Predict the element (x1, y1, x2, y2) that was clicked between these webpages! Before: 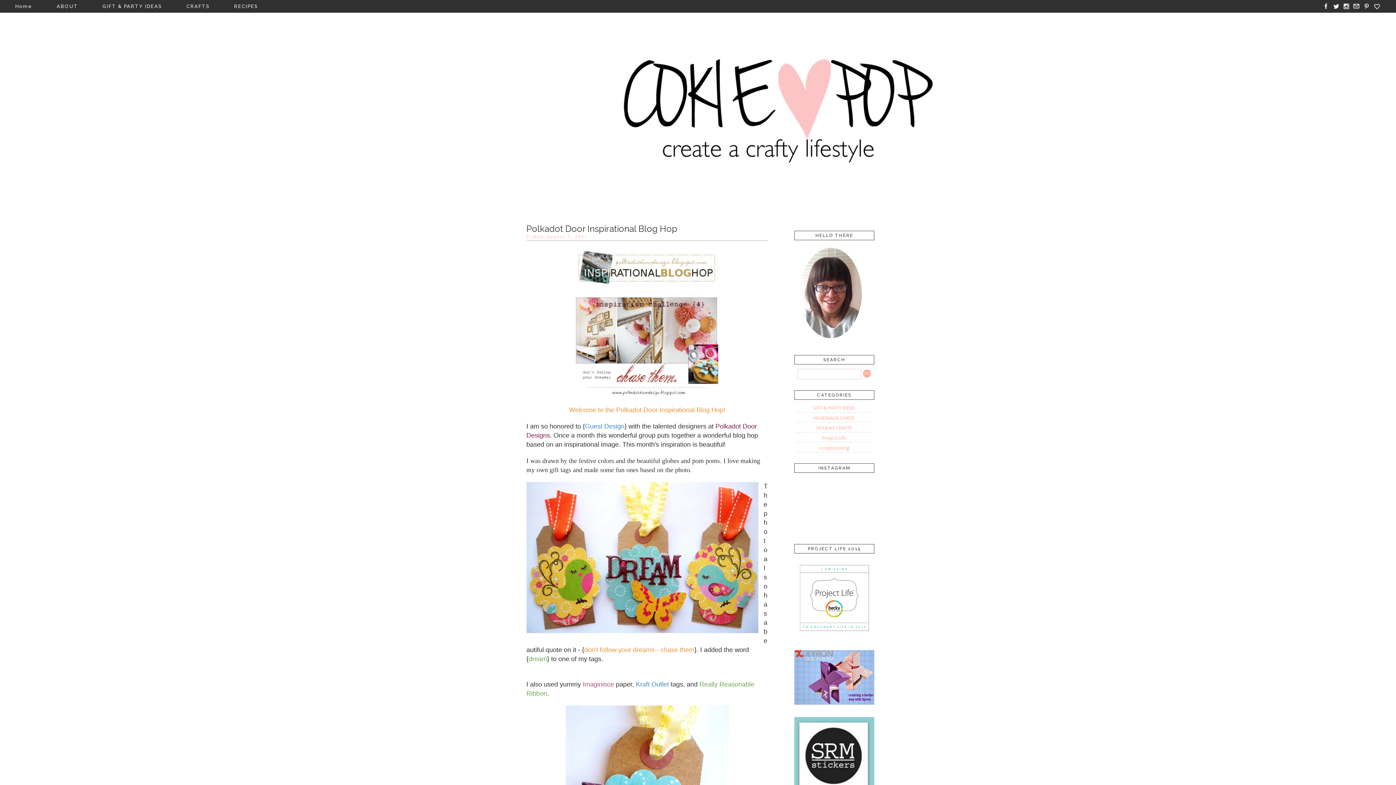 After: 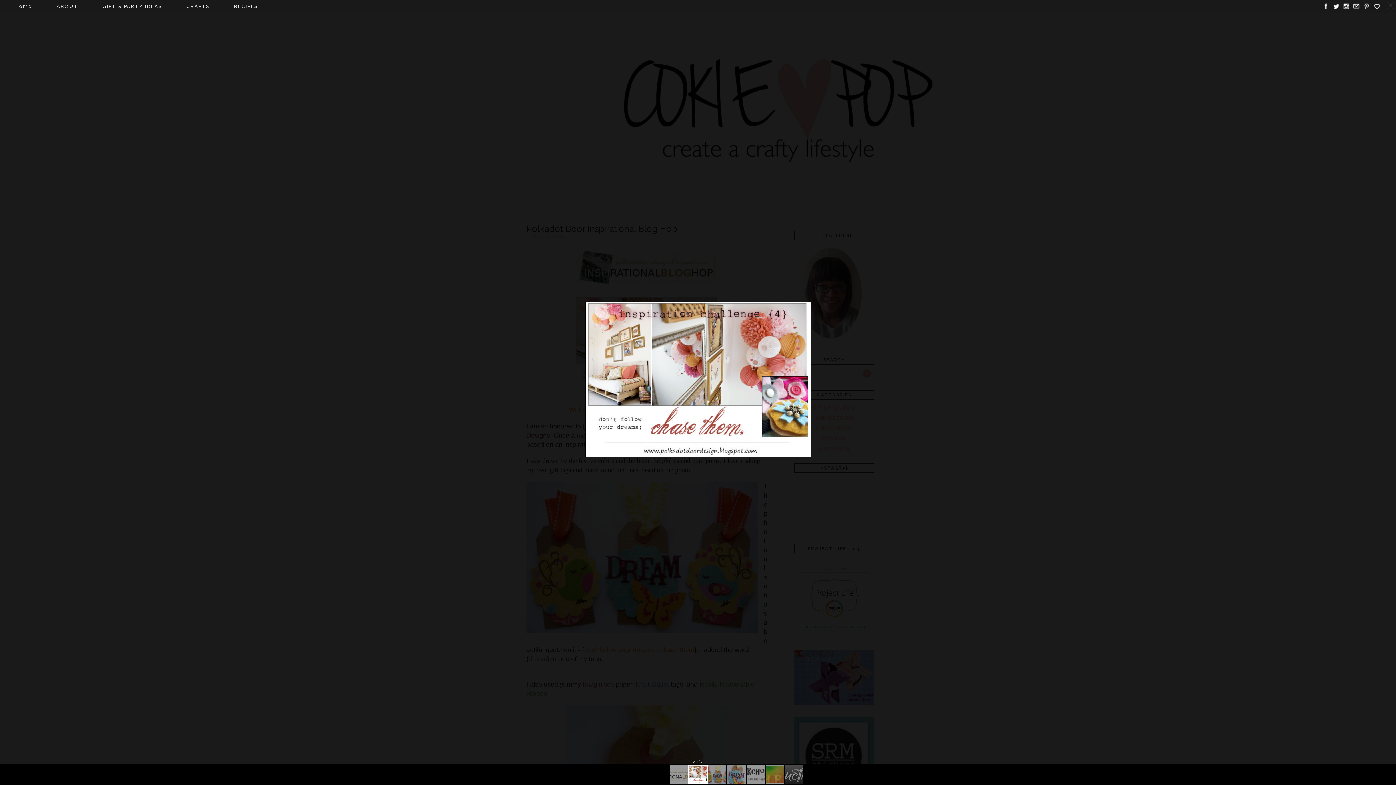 Action: bbox: (574, 391, 720, 398)